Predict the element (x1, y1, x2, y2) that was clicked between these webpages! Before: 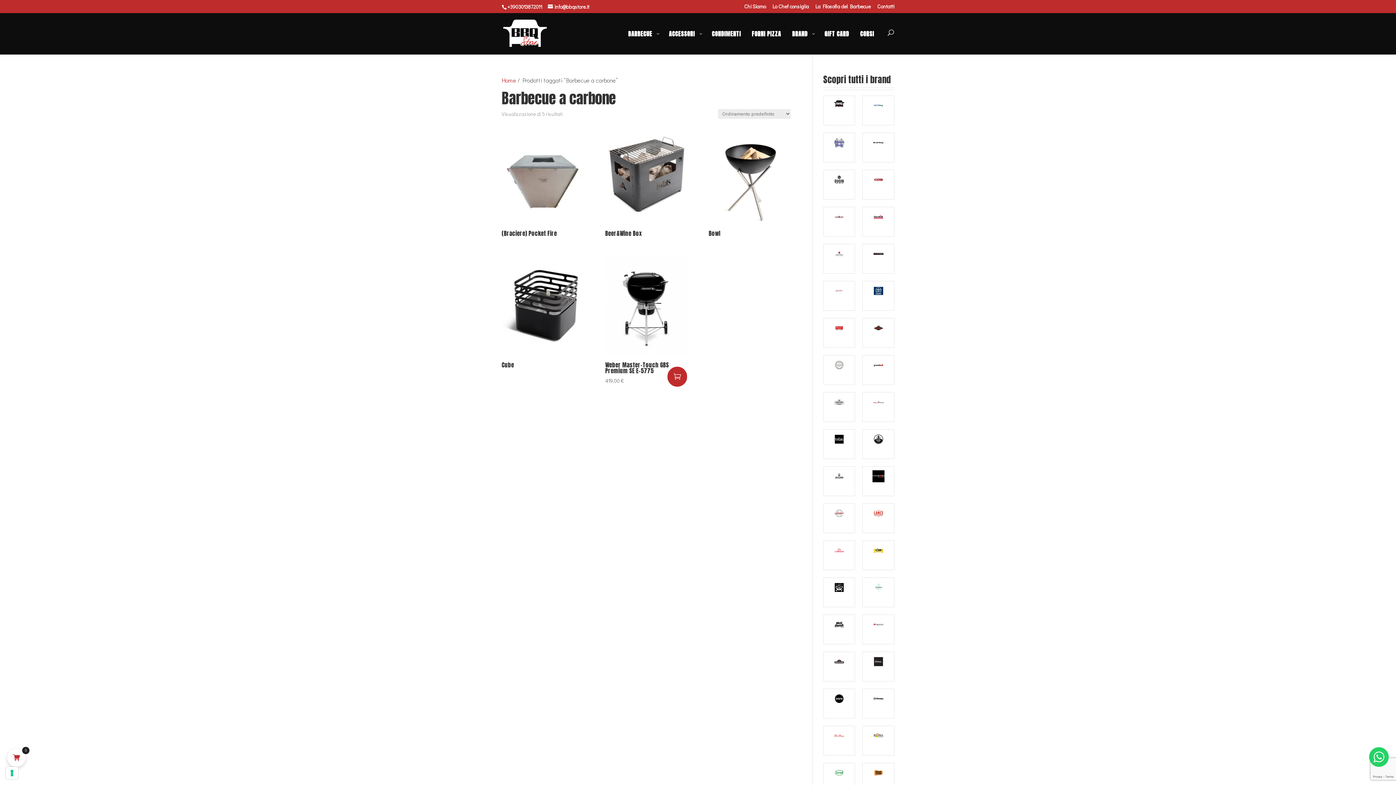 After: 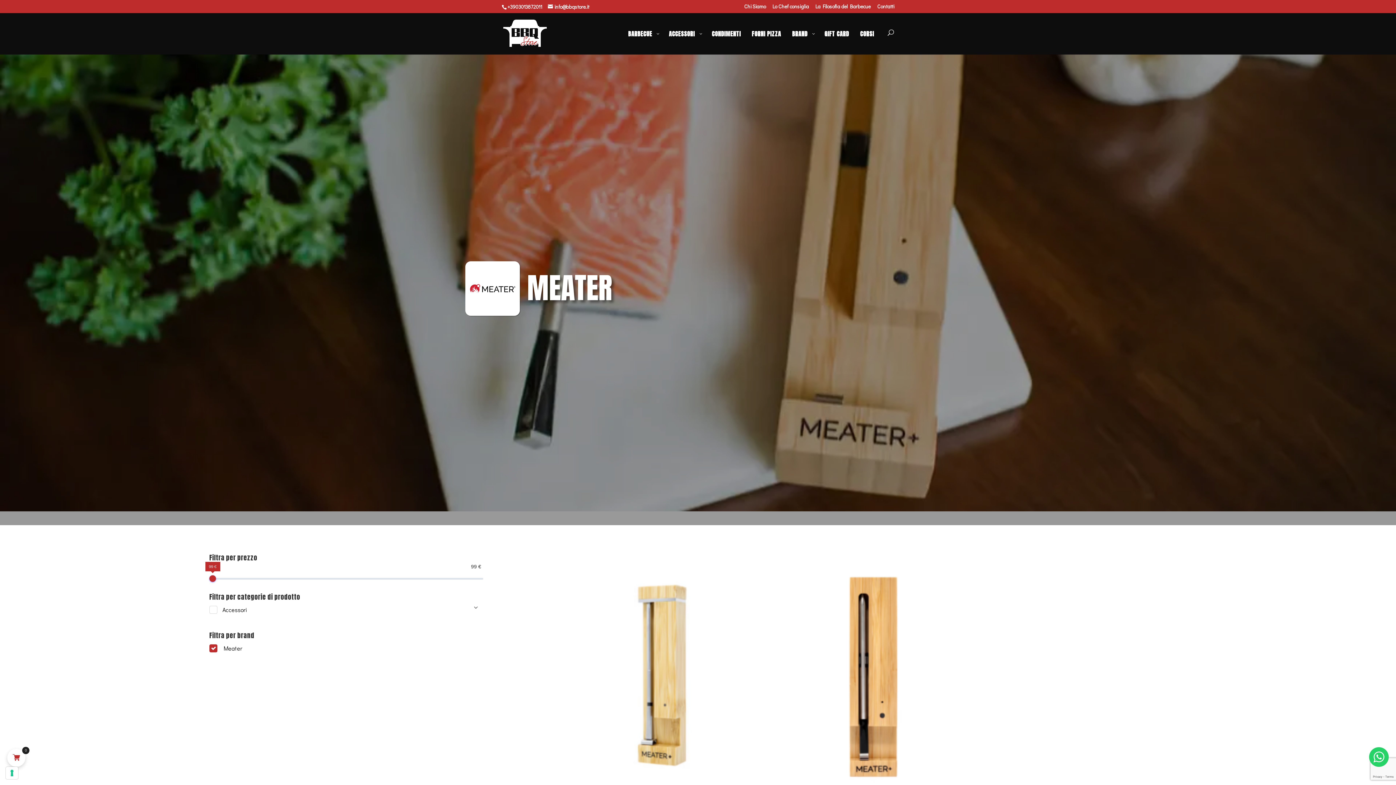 Action: bbox: (862, 614, 894, 644)